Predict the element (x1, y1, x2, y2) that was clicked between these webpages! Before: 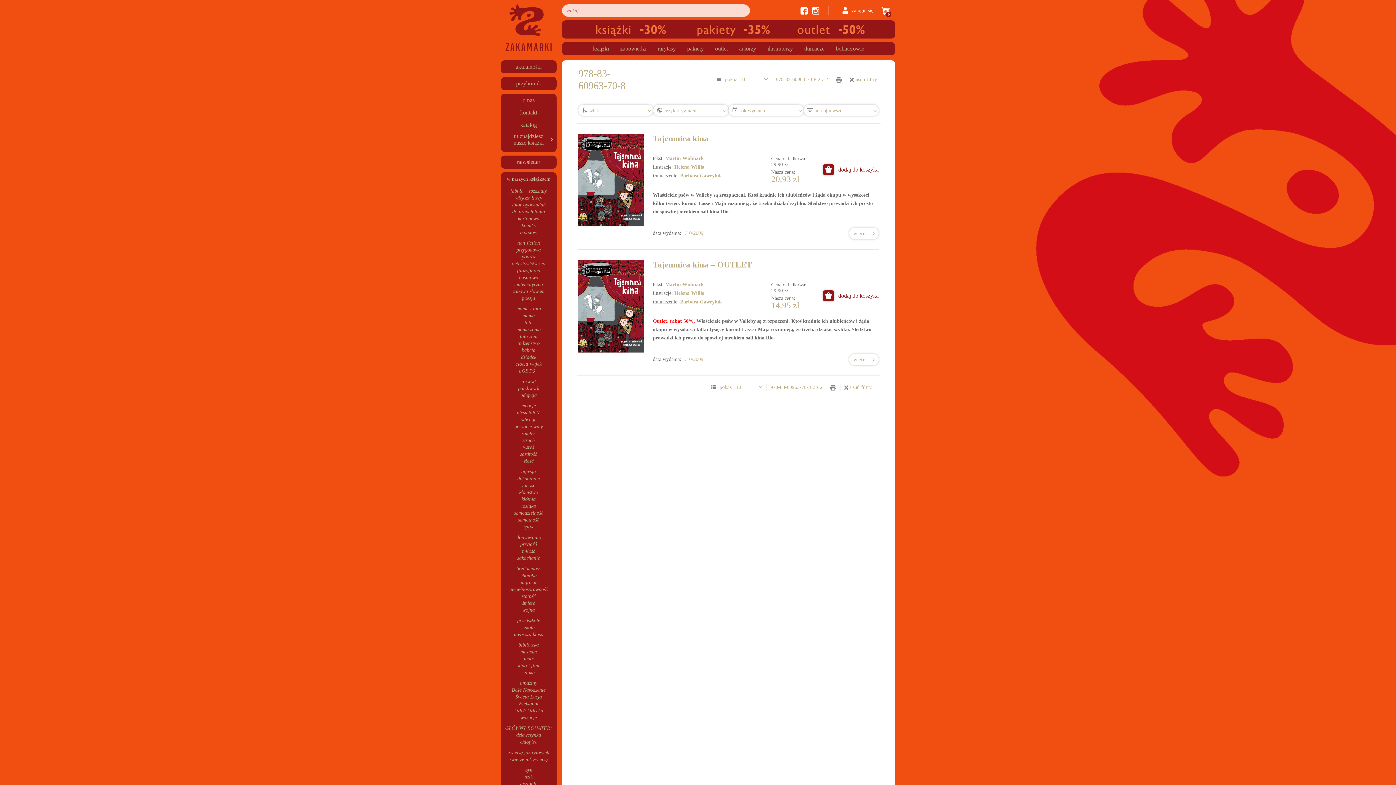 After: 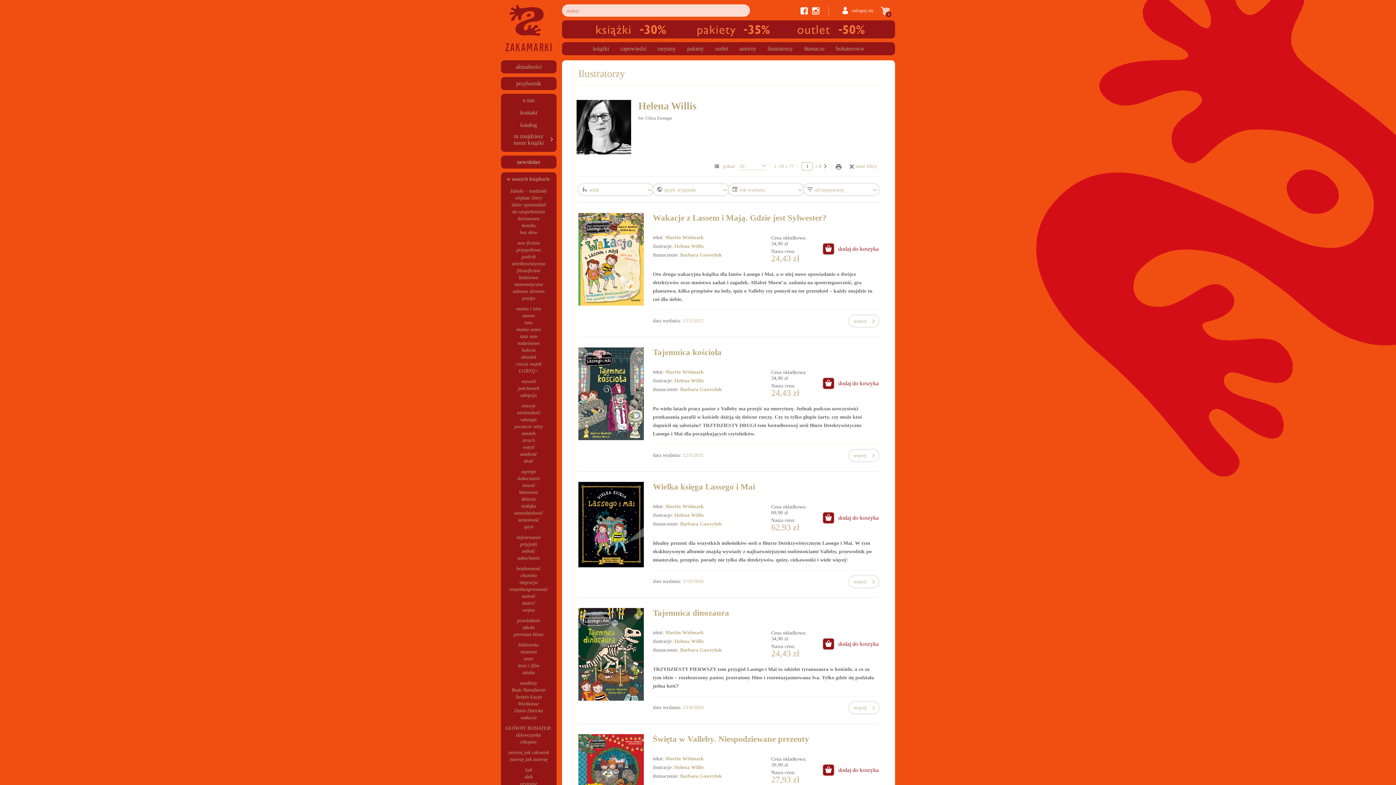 Action: bbox: (674, 164, 703, 169) label: Helena Willis